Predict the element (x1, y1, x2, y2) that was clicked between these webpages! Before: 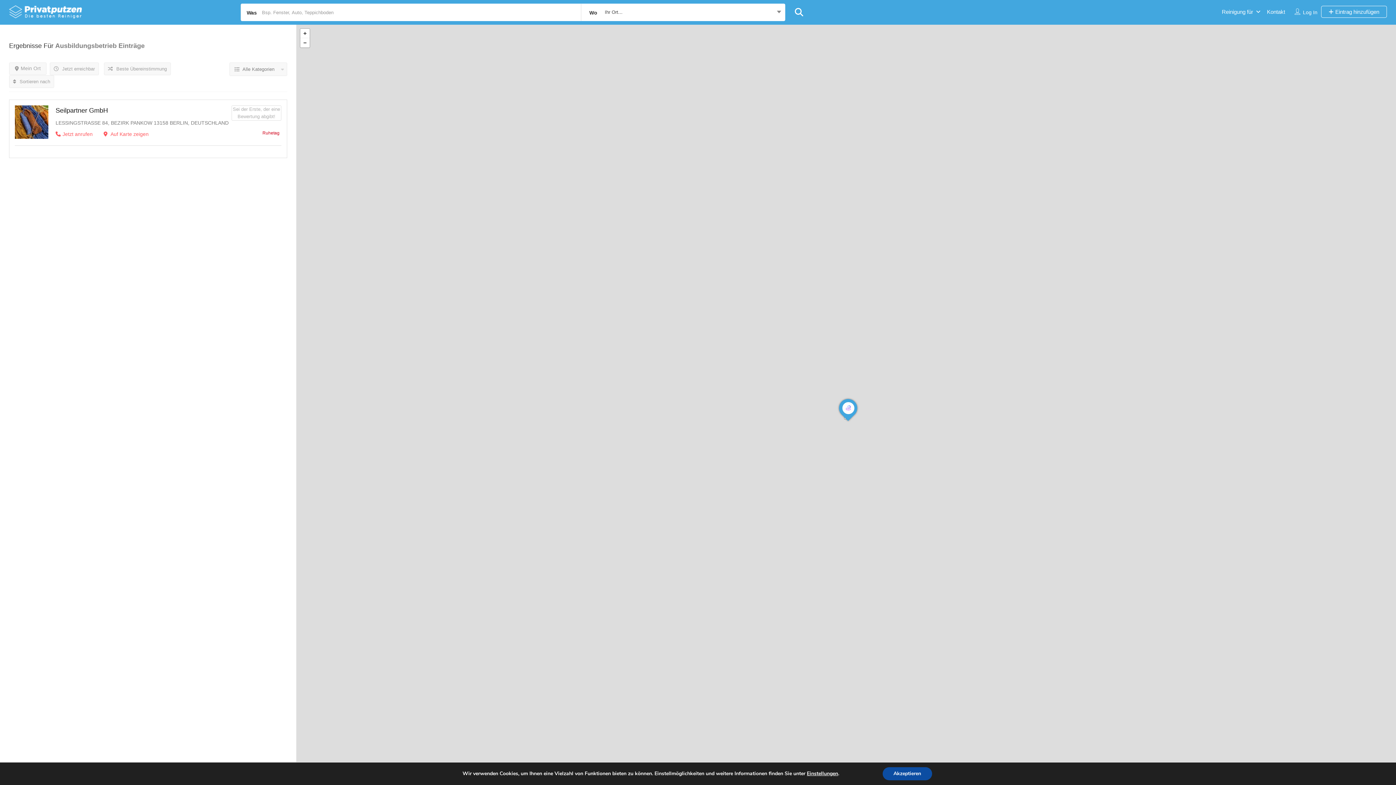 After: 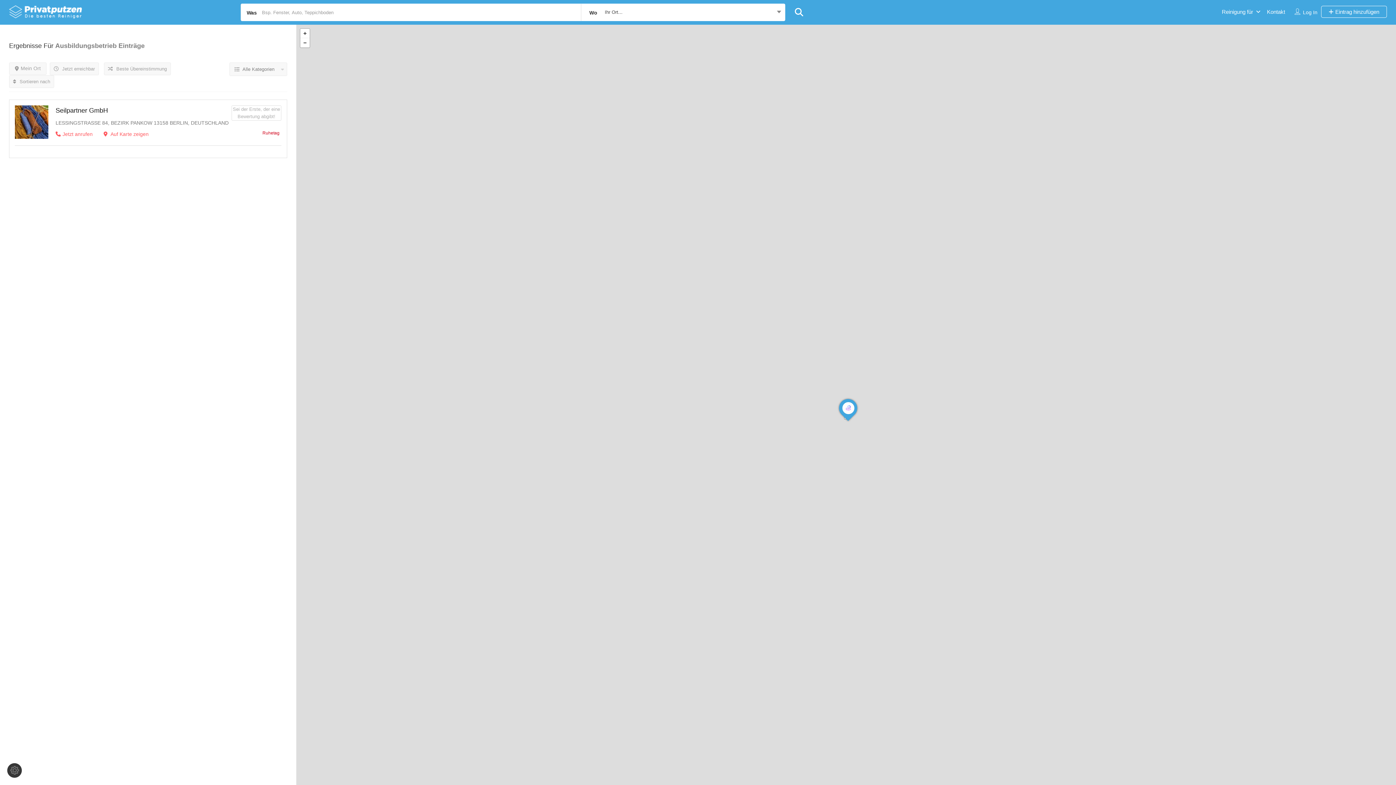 Action: bbox: (882, 767, 932, 780) label: Akzeptieren